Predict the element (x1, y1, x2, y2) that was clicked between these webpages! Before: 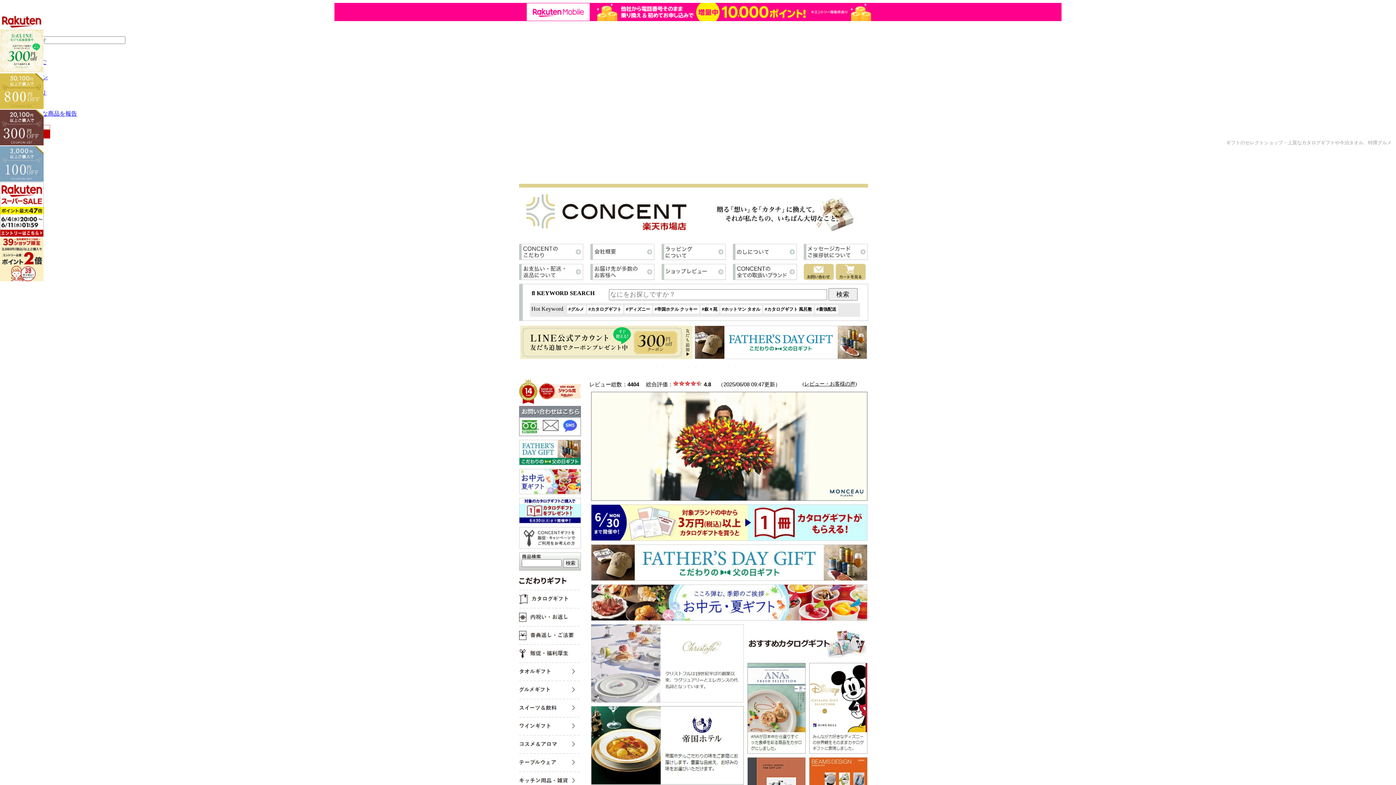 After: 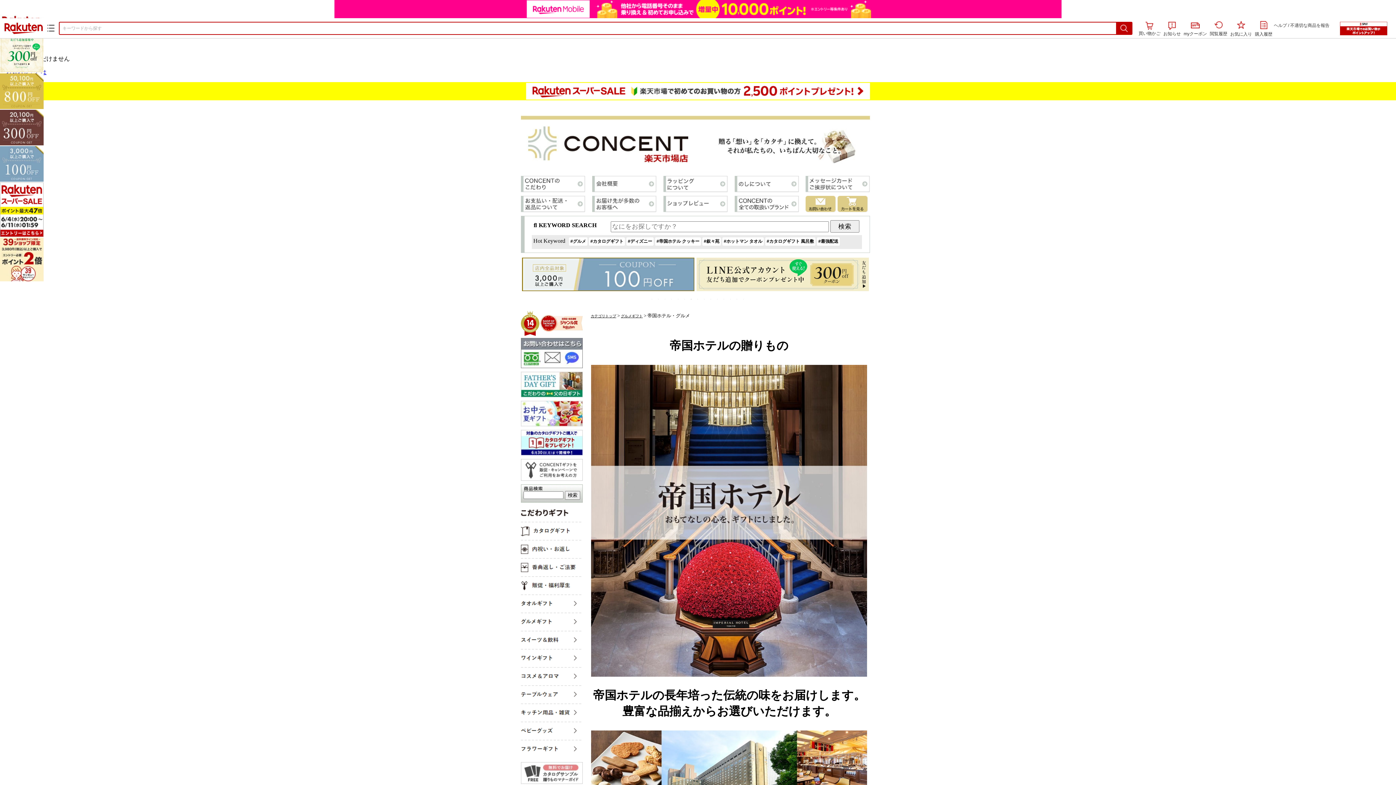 Action: bbox: (591, 780, 743, 786)